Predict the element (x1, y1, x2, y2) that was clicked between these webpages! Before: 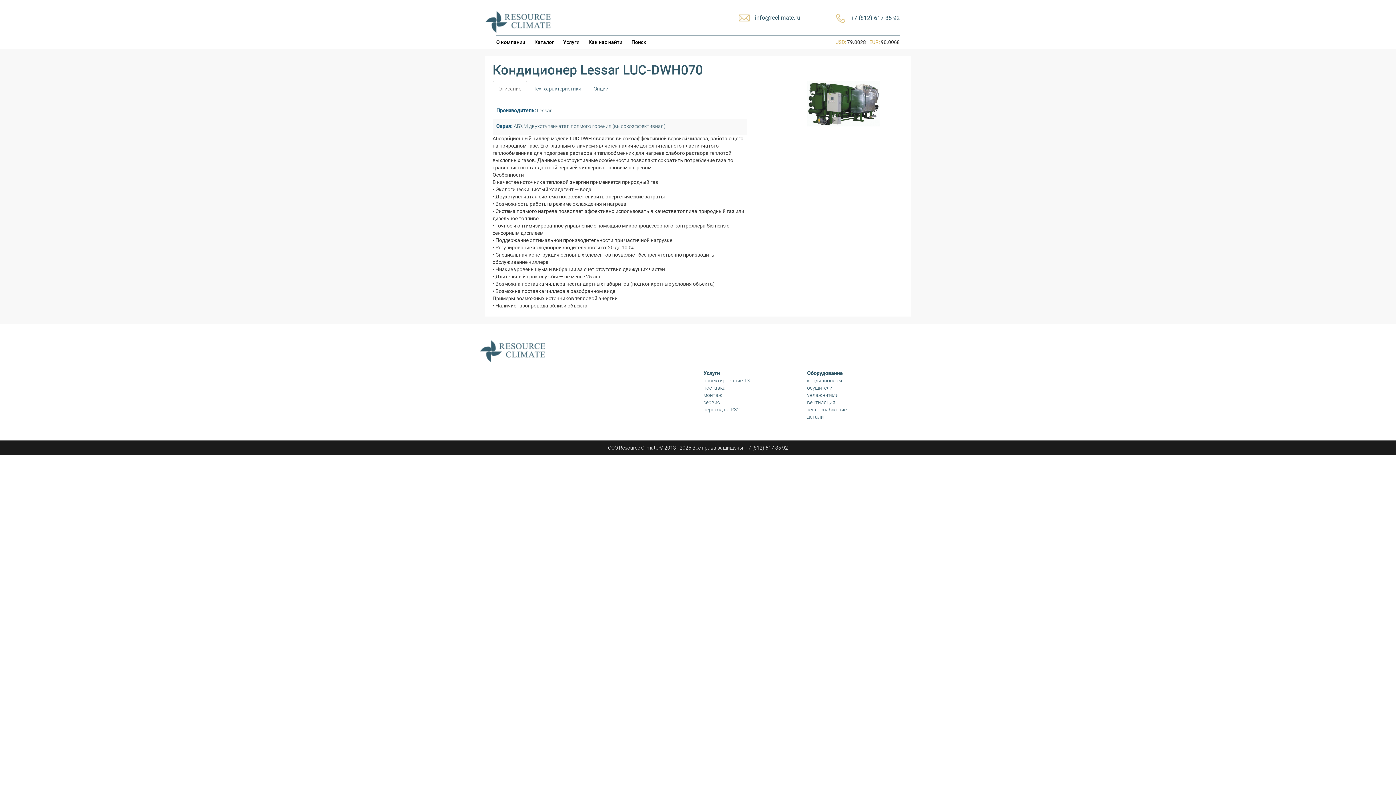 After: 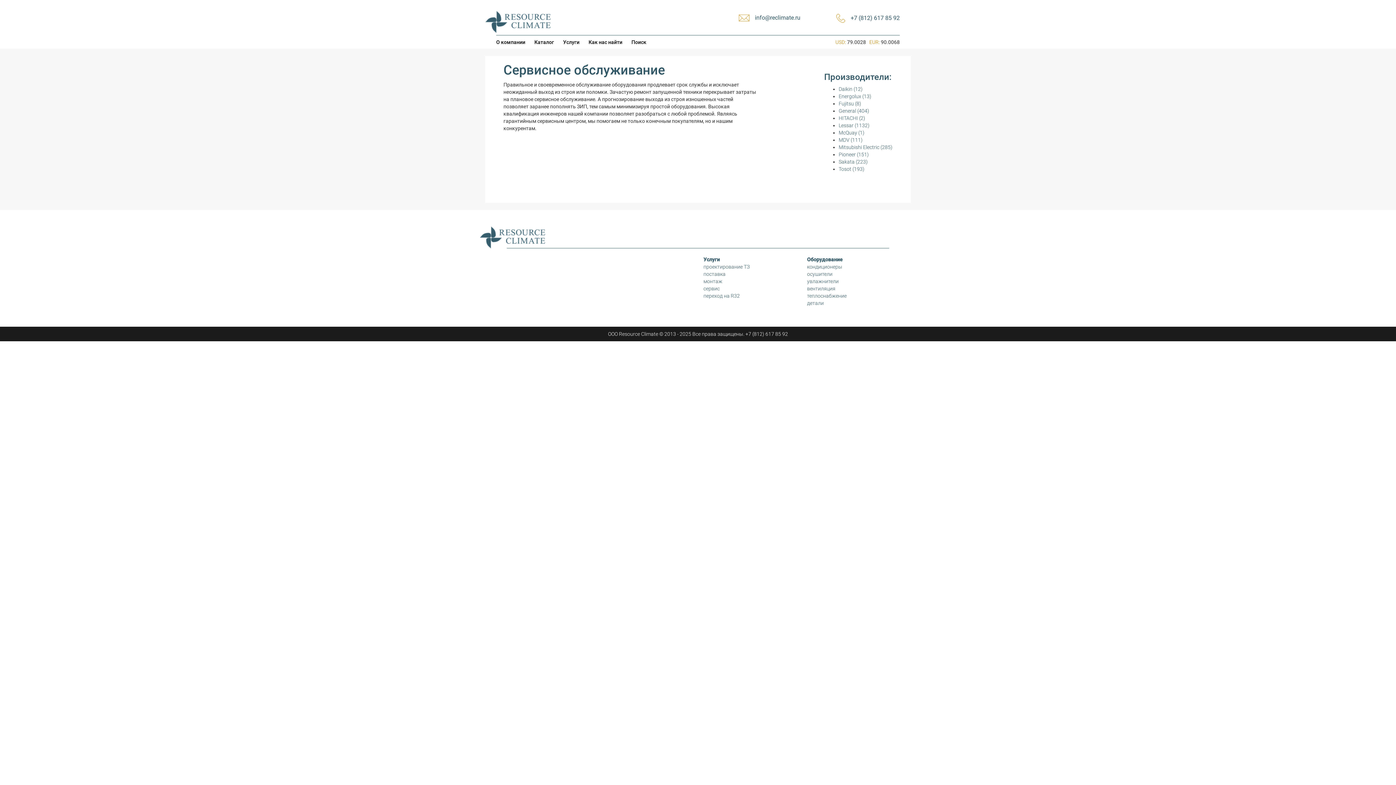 Action: label: сервис bbox: (703, 399, 720, 405)